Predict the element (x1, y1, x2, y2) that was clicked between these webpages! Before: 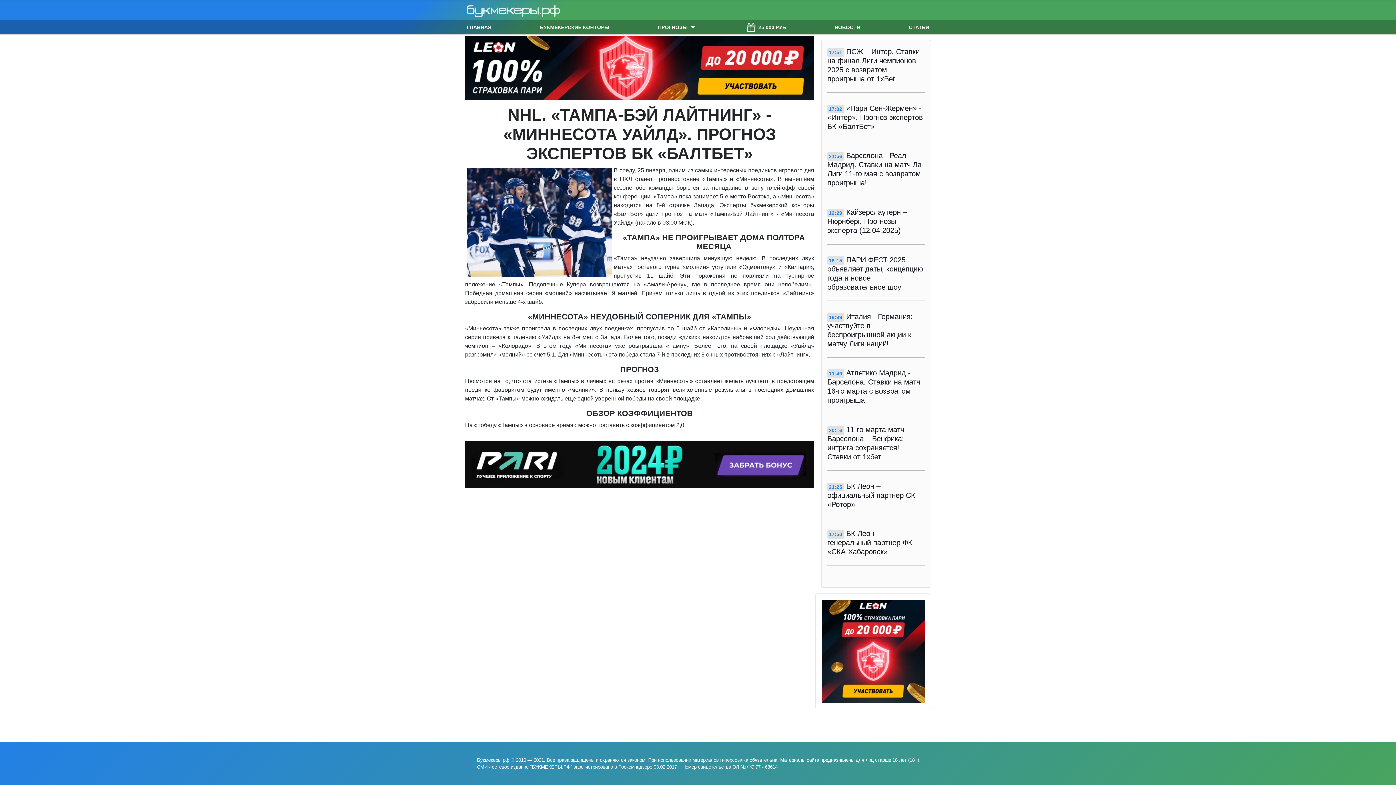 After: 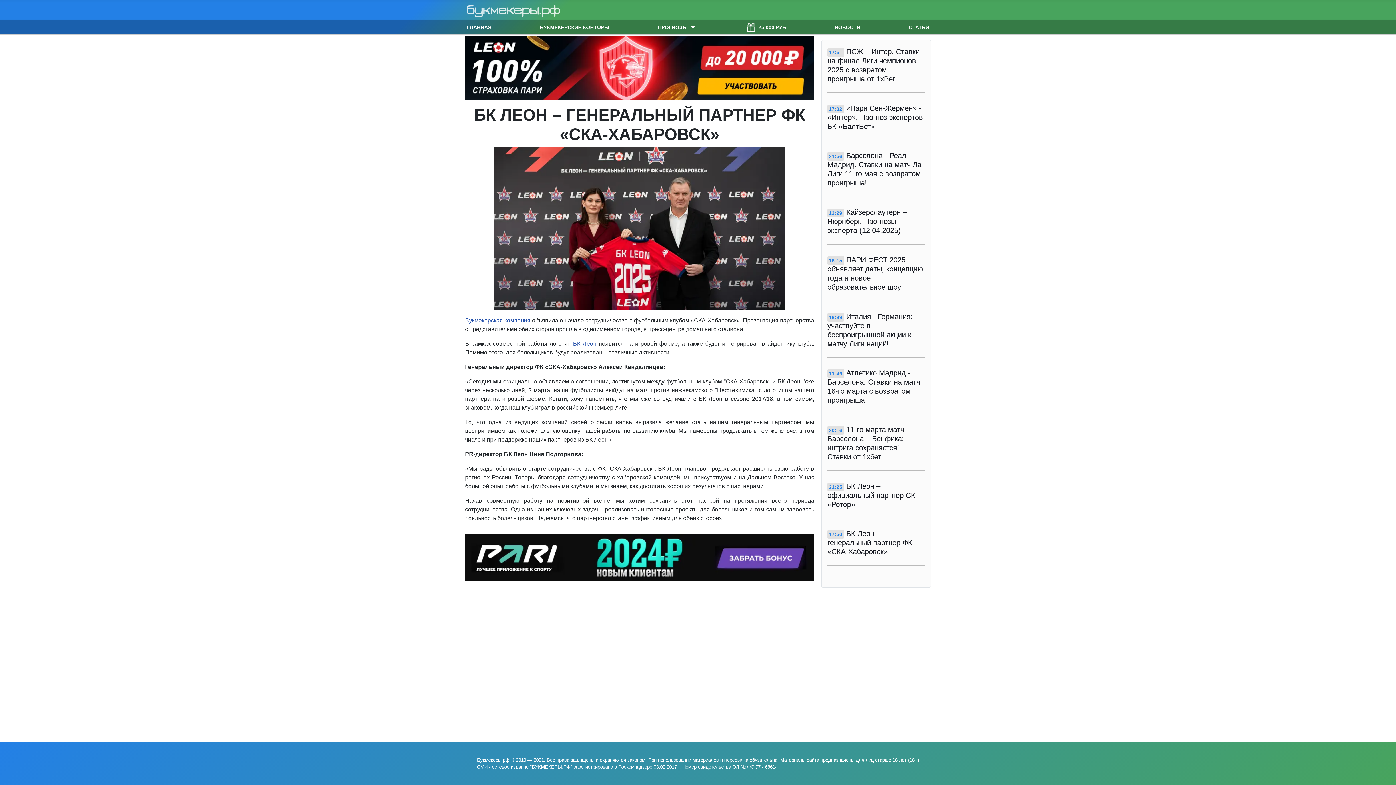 Action: bbox: (827, 529, 912, 556) label: БК Леон – генеральный партнер ФК «СКА-Хабаровск»